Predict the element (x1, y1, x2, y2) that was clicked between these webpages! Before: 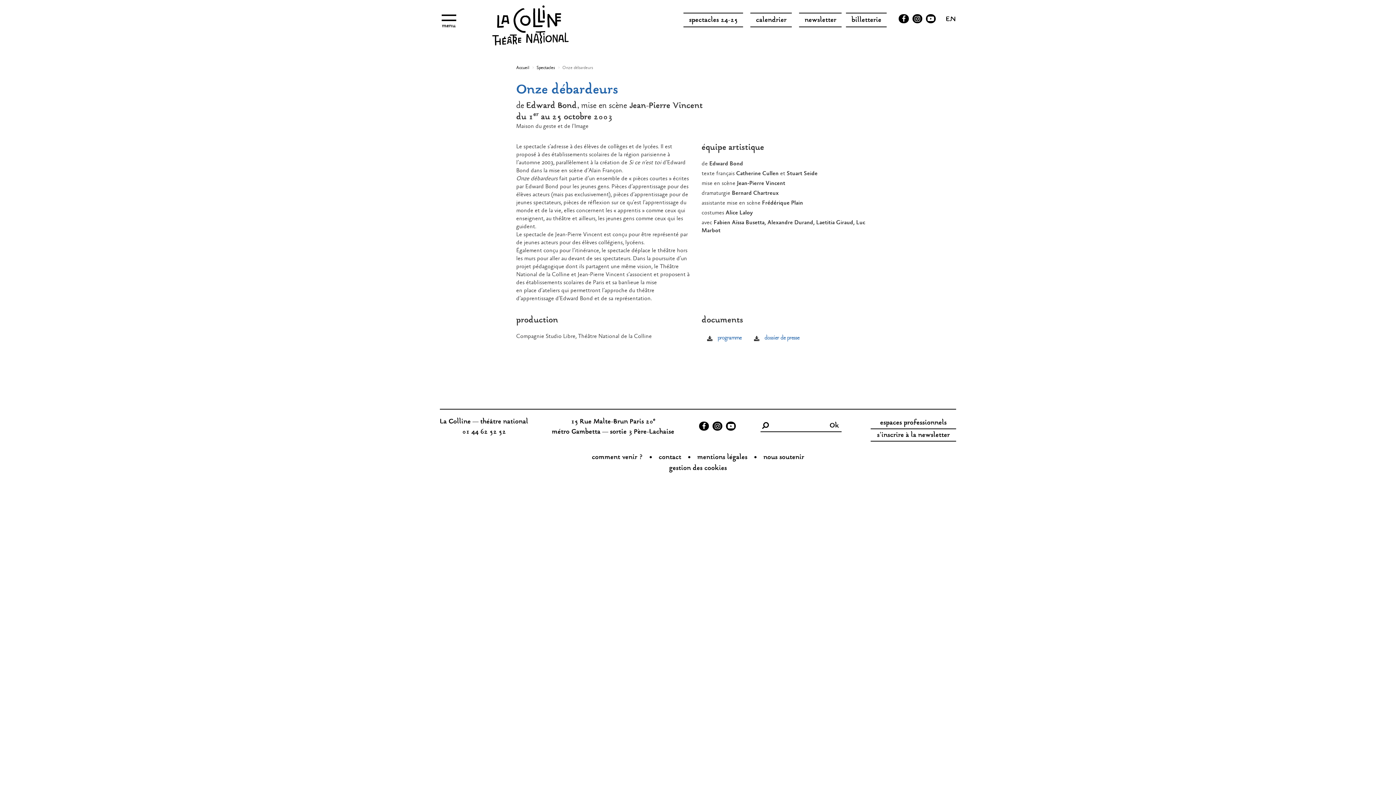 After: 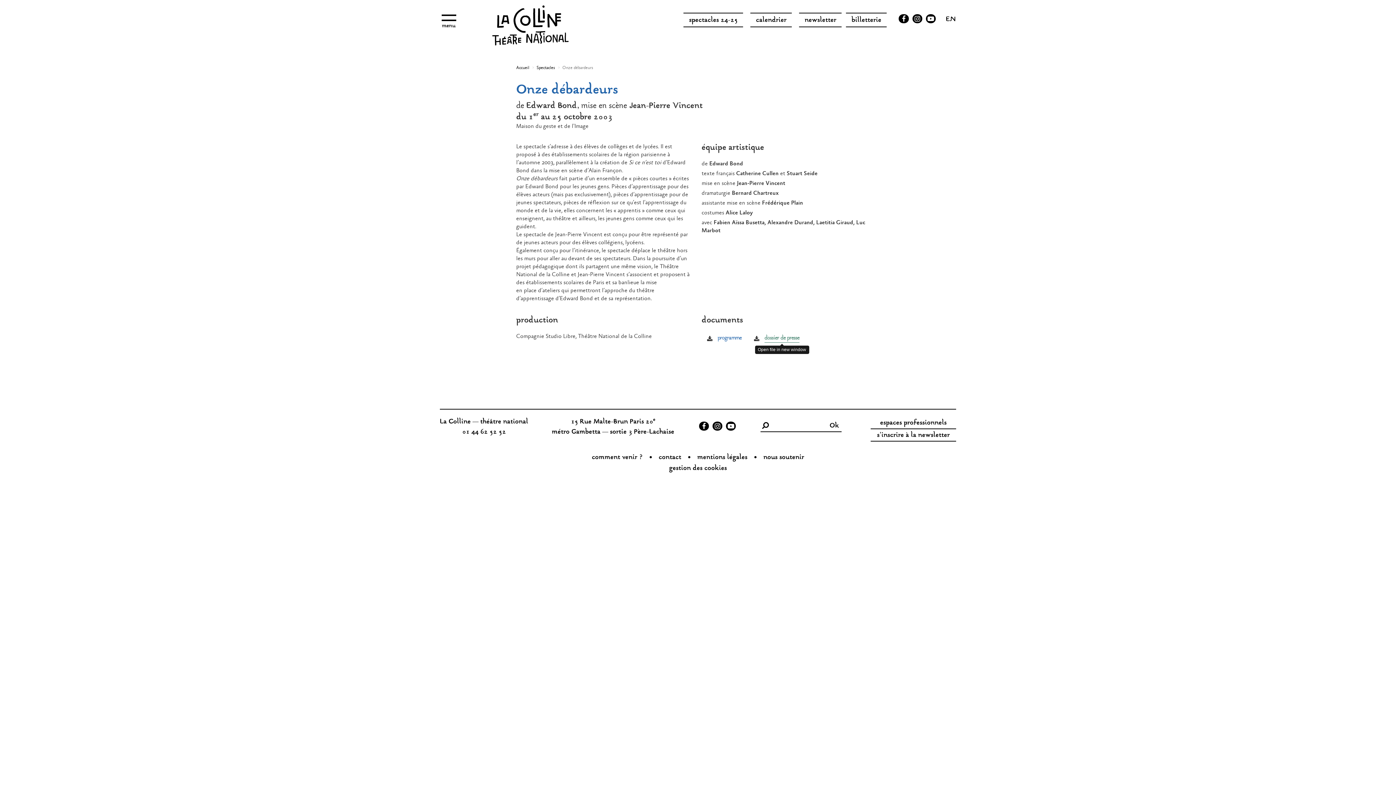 Action: bbox: (764, 334, 799, 342) label: dossier de presse